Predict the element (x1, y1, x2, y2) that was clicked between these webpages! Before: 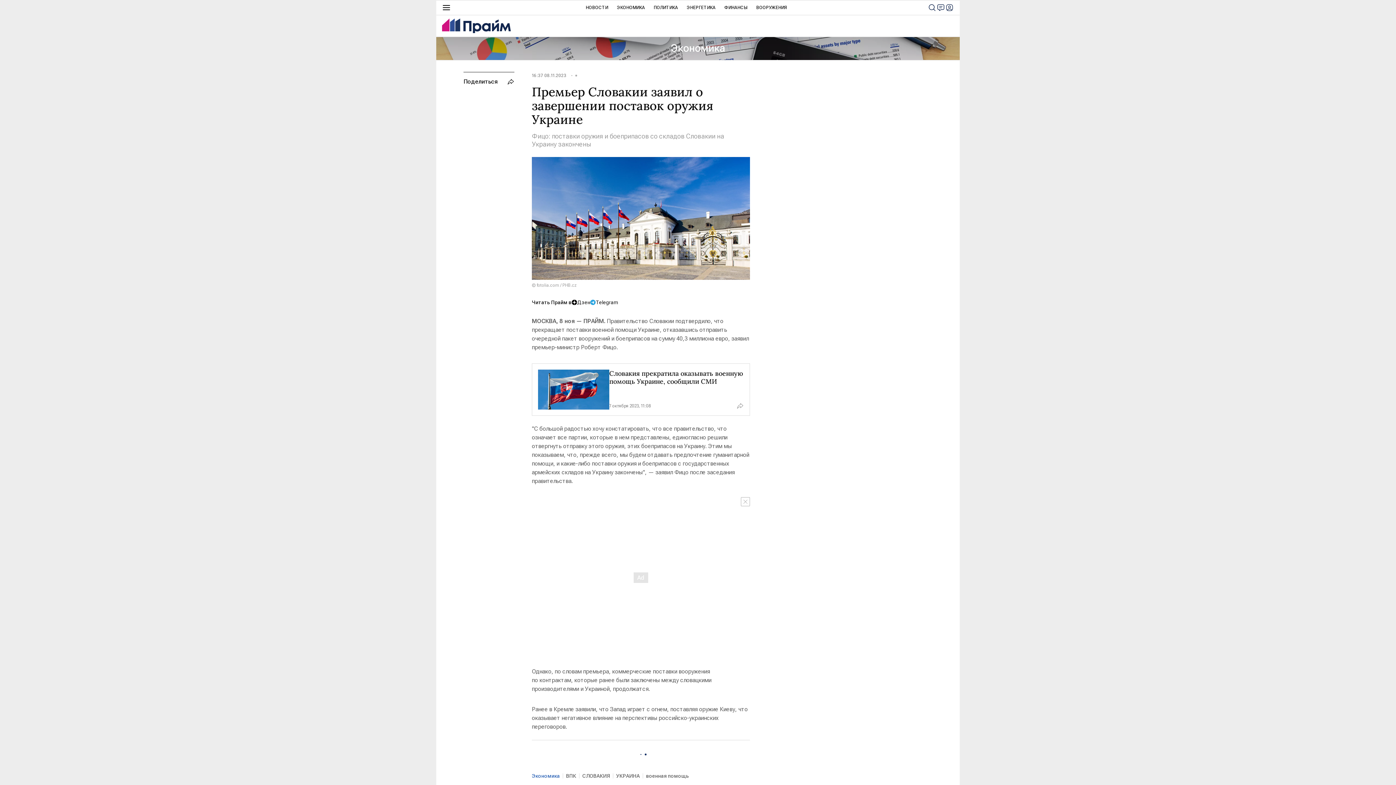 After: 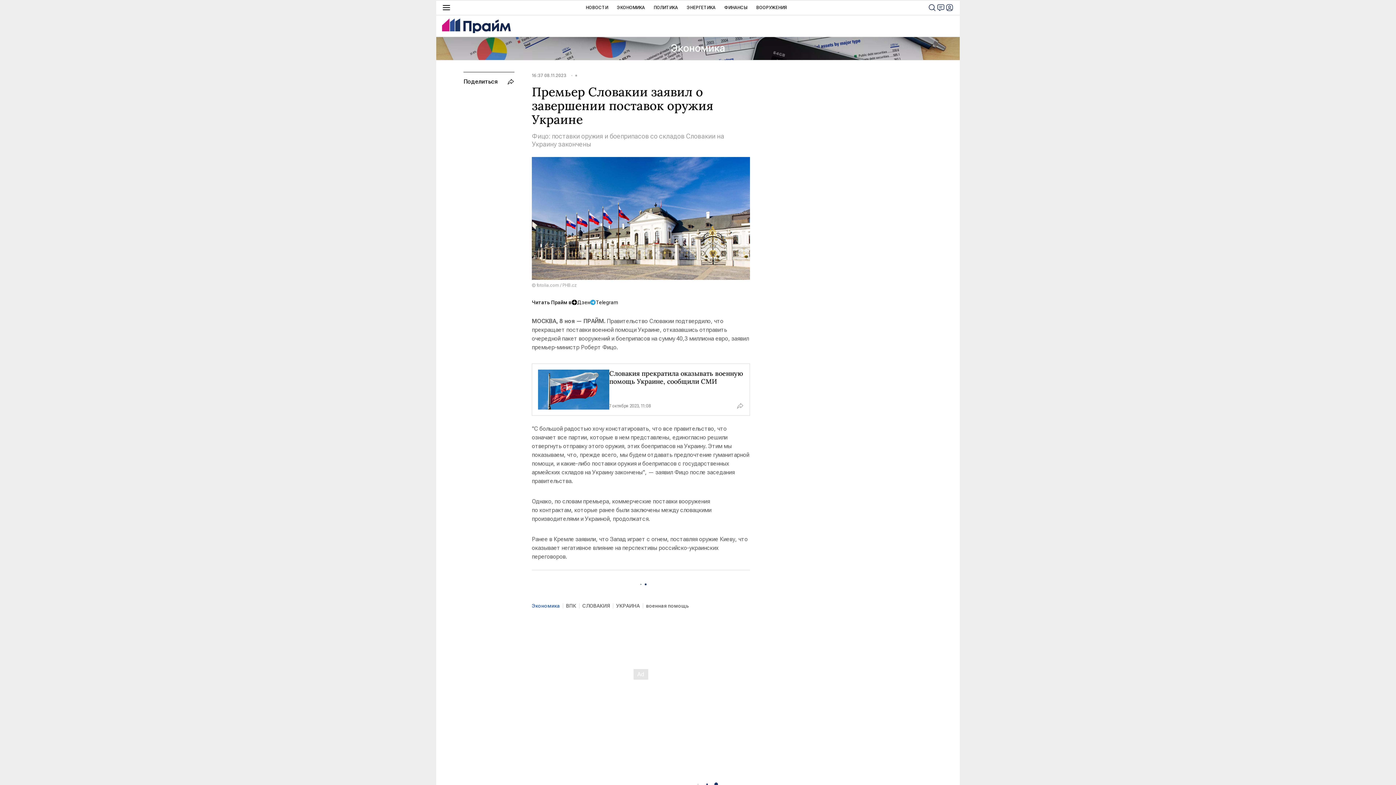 Action: bbox: (741, 497, 750, 506)